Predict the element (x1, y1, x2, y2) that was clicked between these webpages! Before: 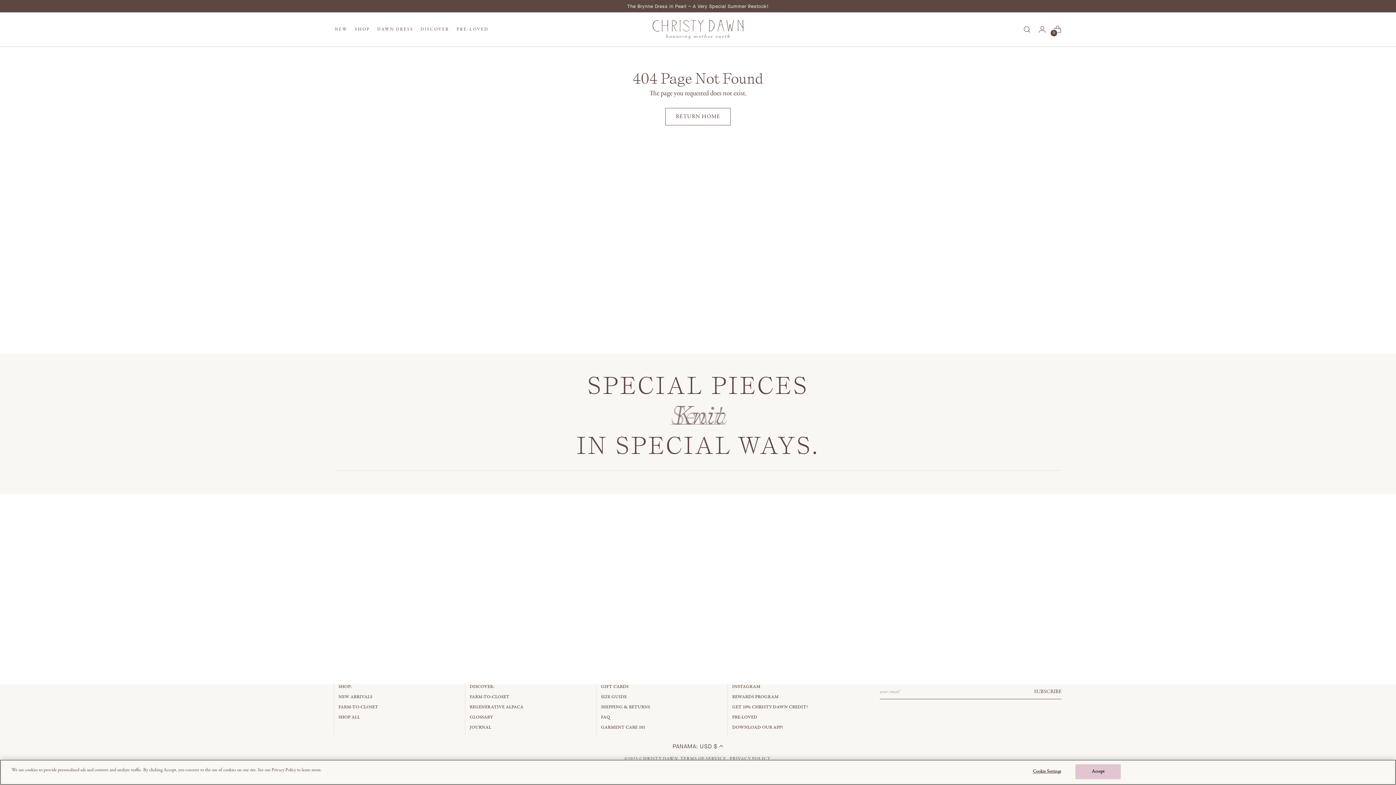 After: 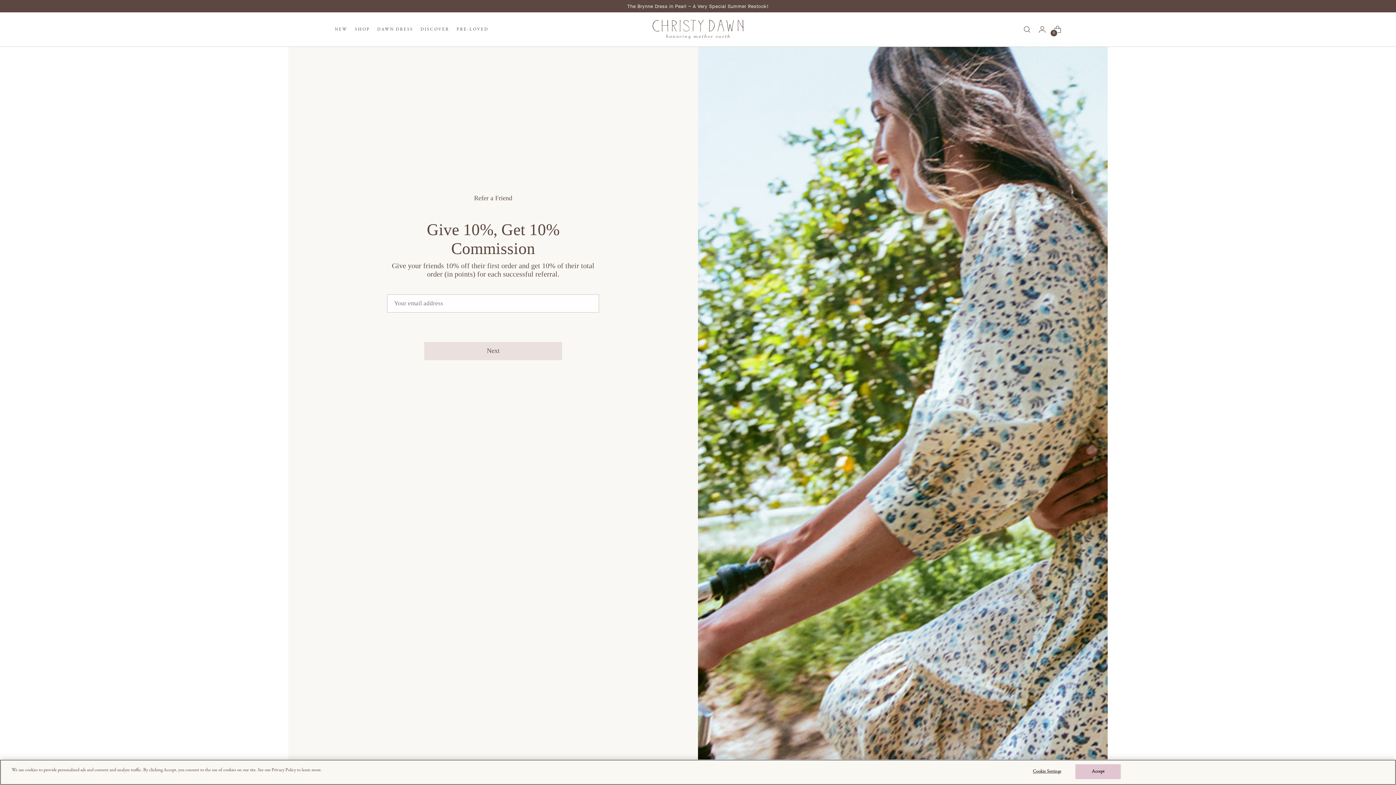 Action: bbox: (732, 704, 808, 710) label: GET 10% CHRISTY DAWN CREDIT!